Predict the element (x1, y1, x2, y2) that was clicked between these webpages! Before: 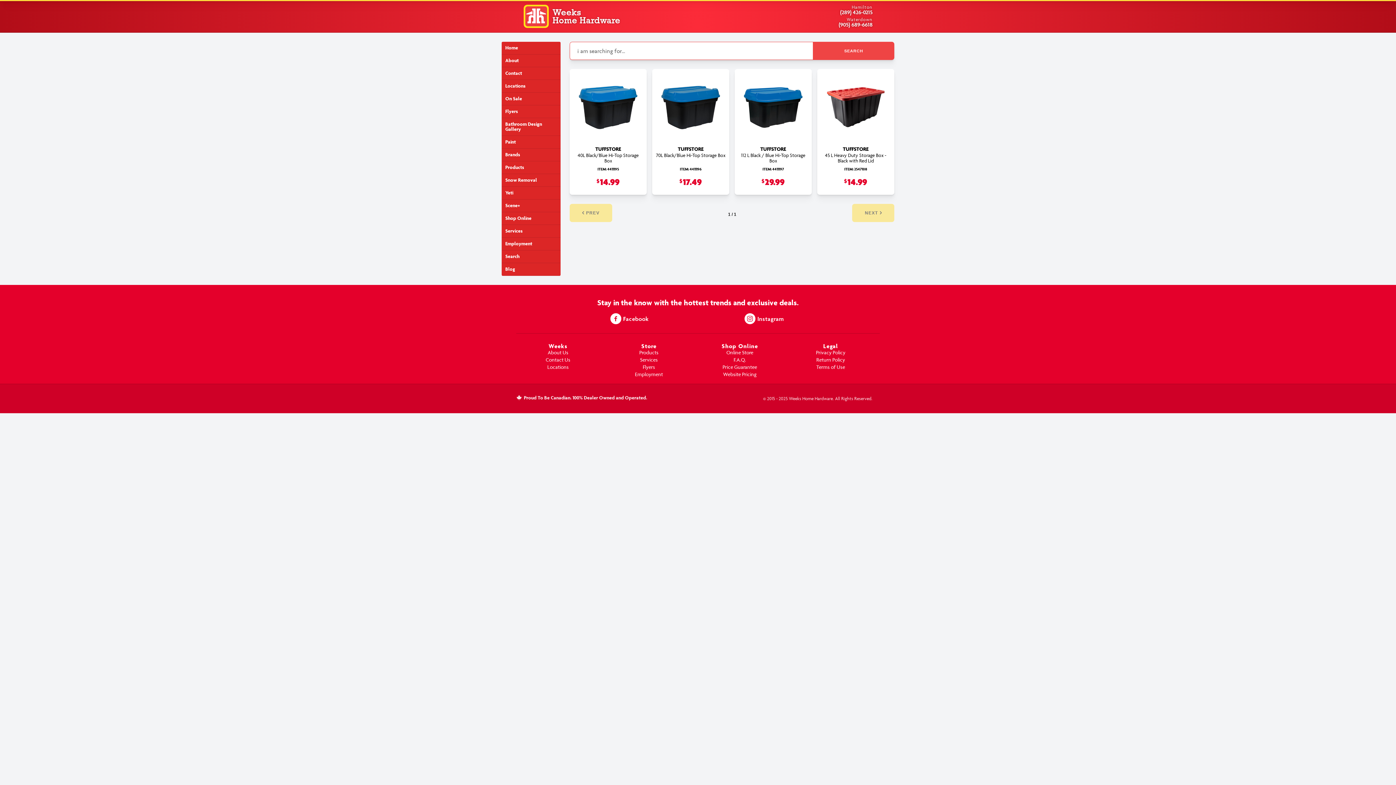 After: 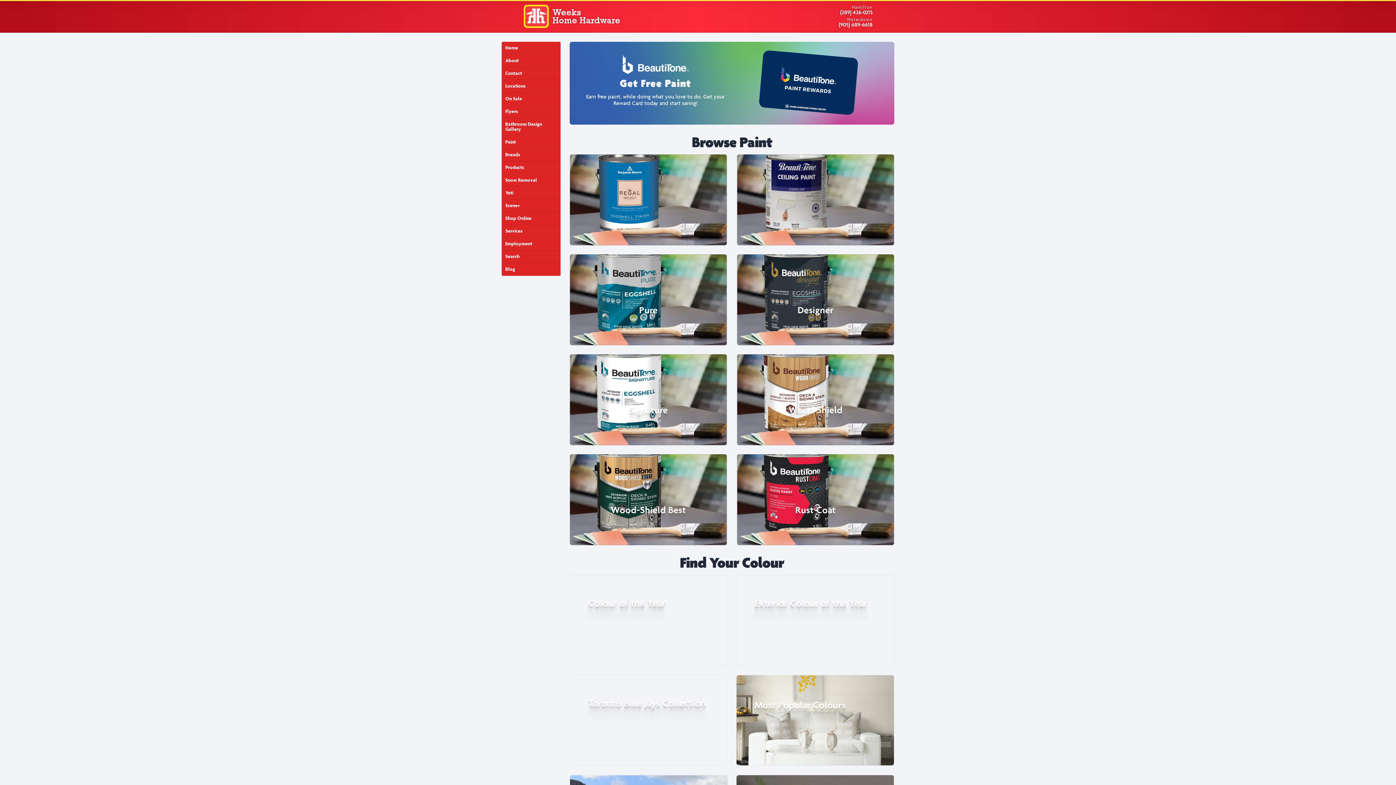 Action: label: Paint bbox: (501, 136, 560, 148)